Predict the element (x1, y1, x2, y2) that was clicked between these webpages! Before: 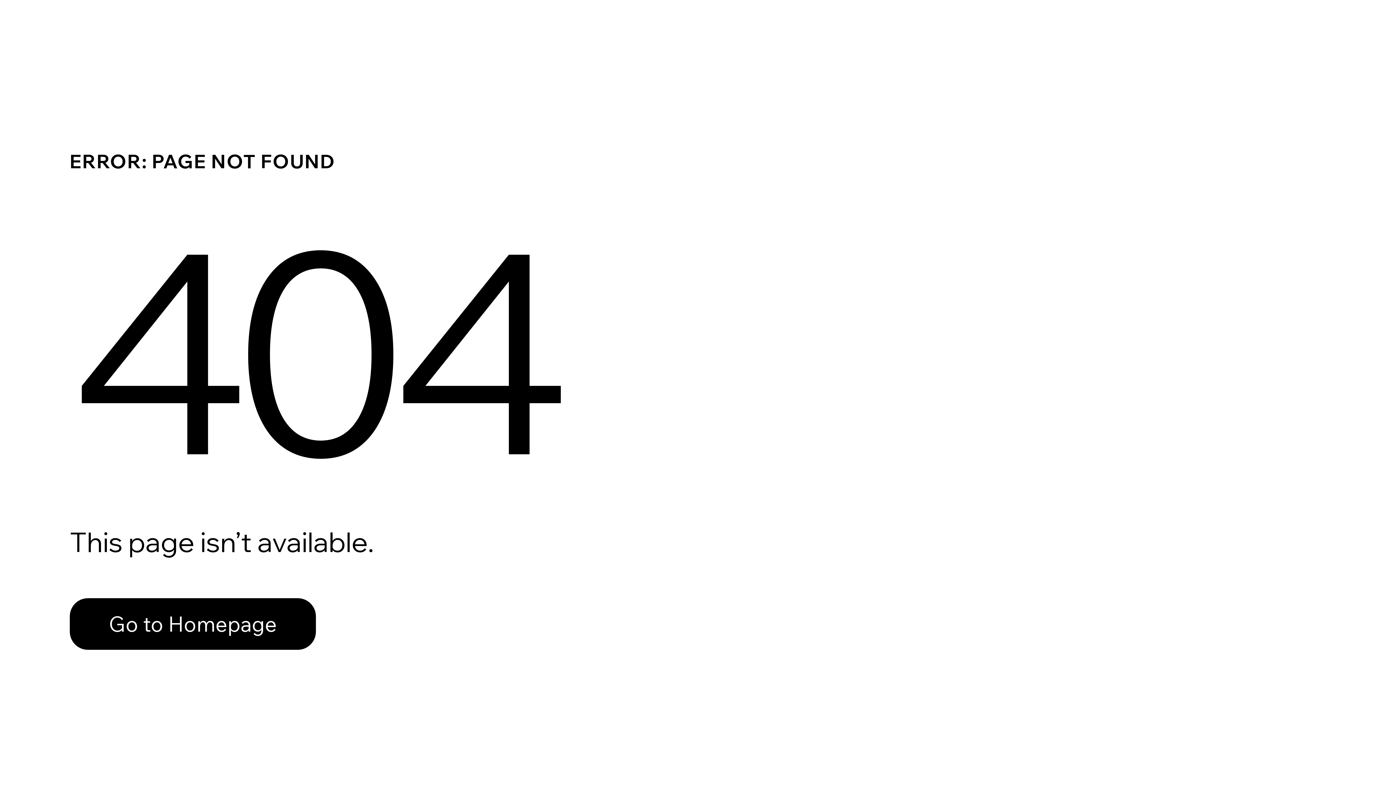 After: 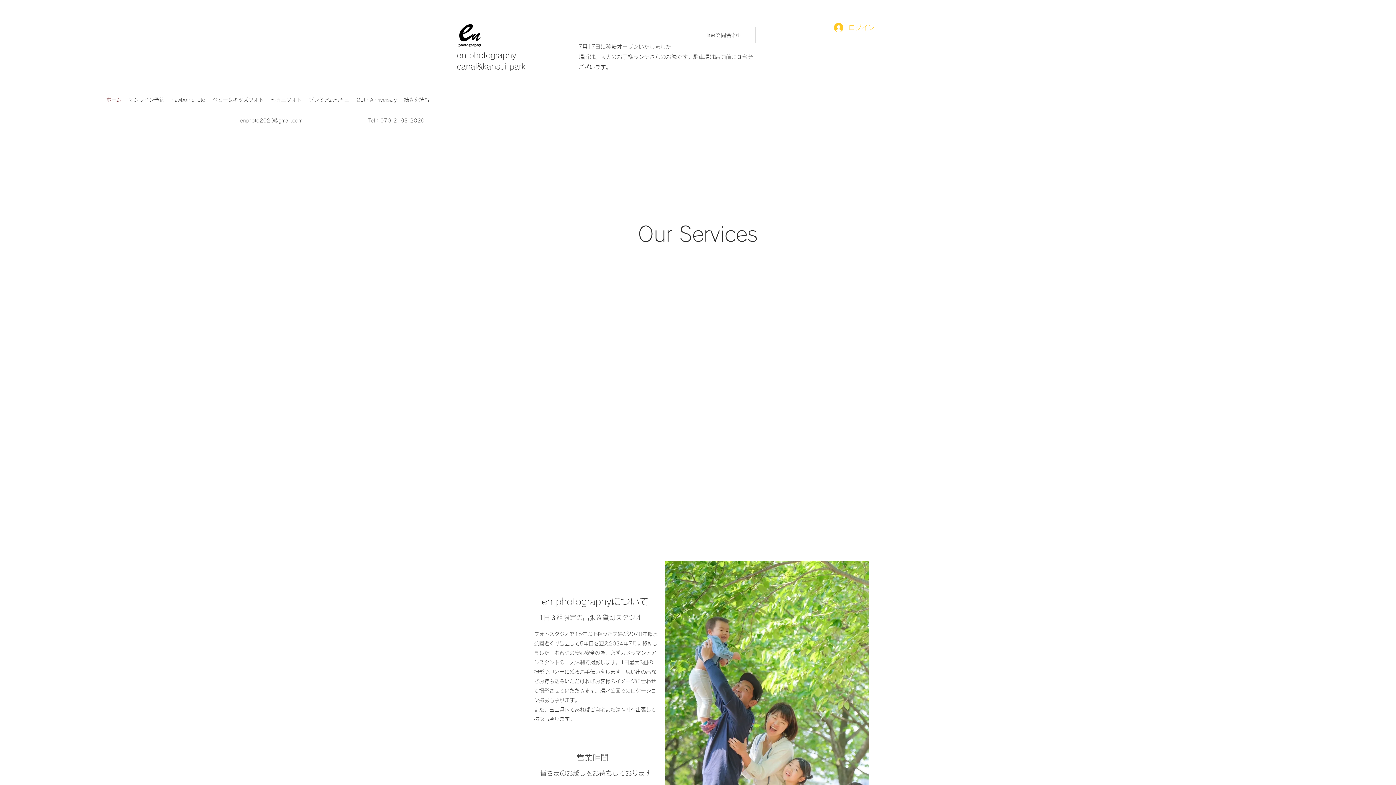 Action: label: Go to Homepage bbox: (69, 582, 768, 659)